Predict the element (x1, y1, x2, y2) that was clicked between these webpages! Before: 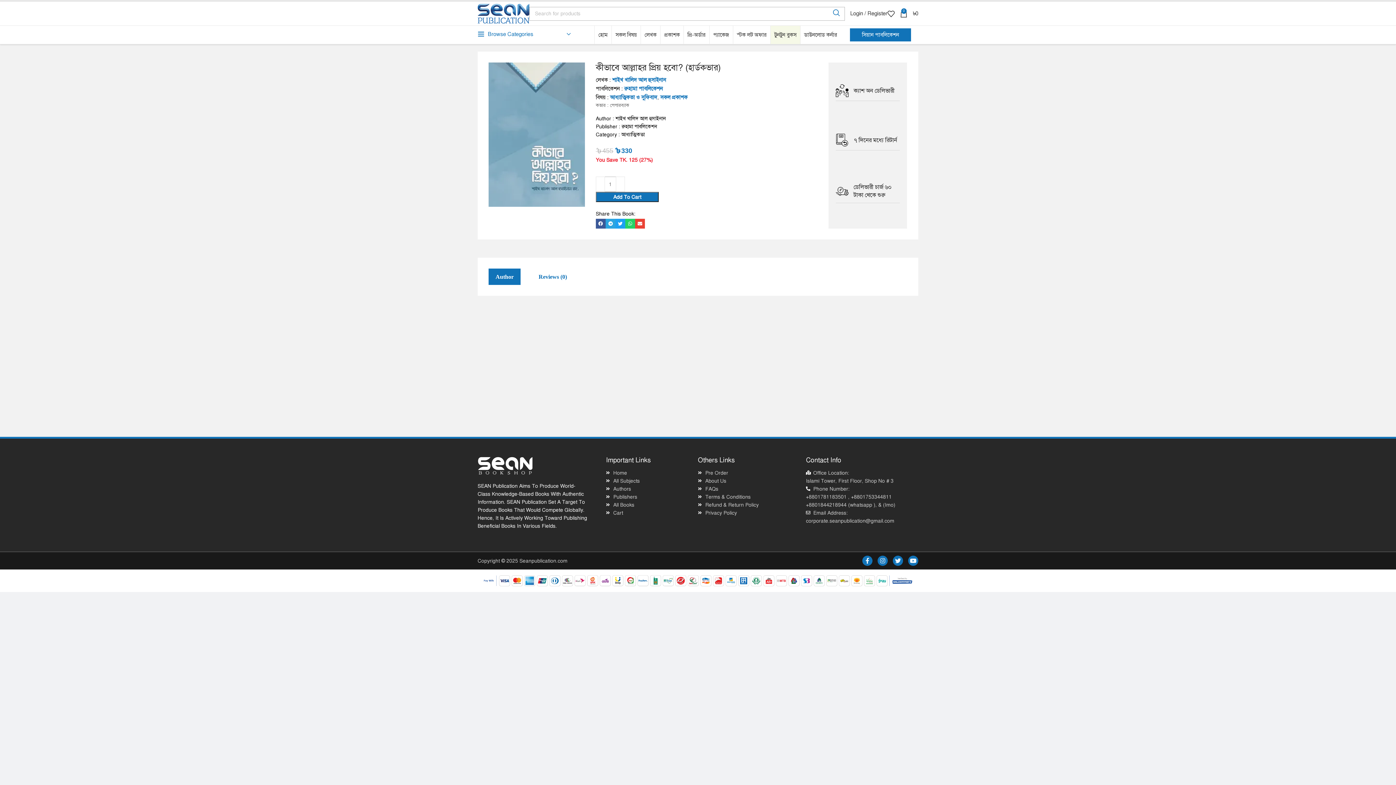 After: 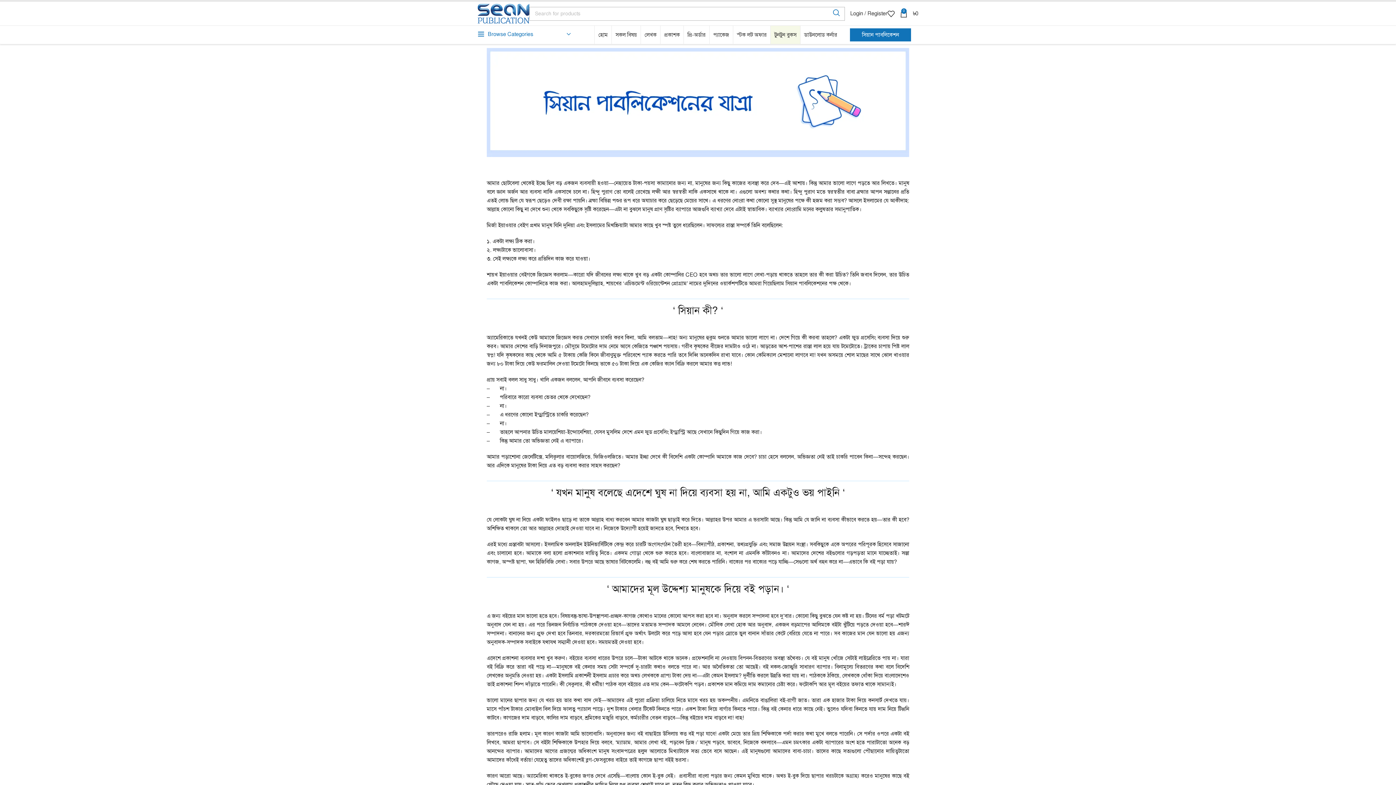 Action: label: About Us bbox: (698, 477, 795, 485)